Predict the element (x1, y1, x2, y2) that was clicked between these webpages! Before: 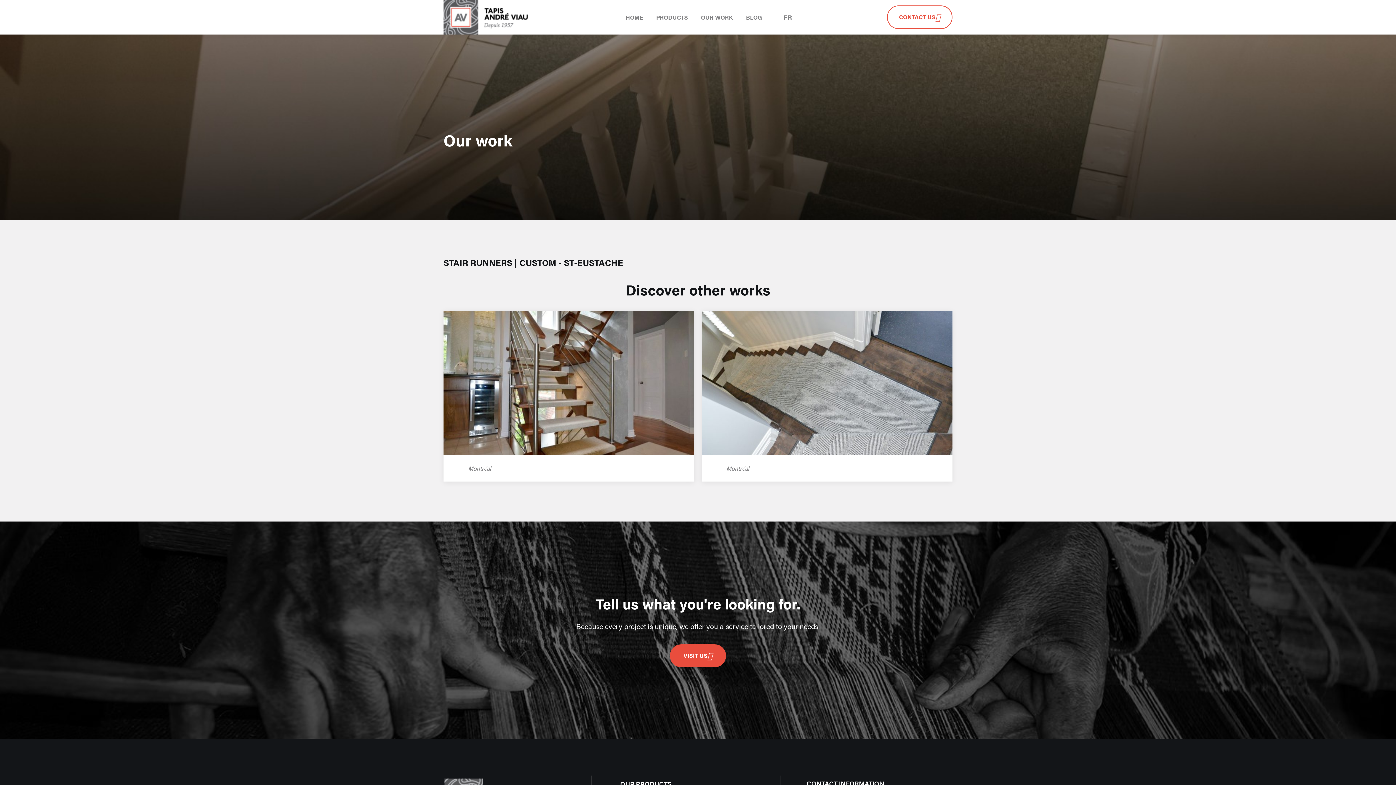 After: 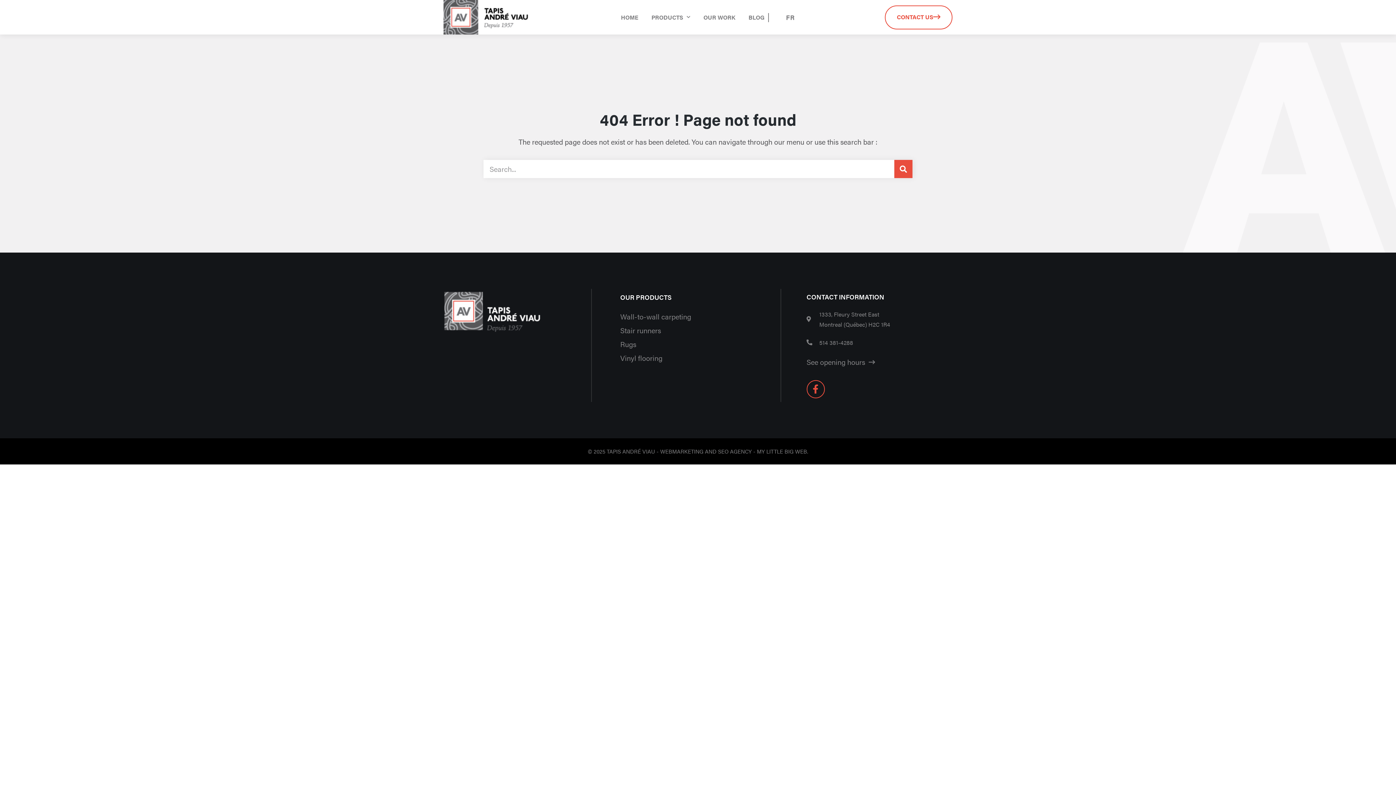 Action: bbox: (670, 644, 726, 667) label: VISIT US